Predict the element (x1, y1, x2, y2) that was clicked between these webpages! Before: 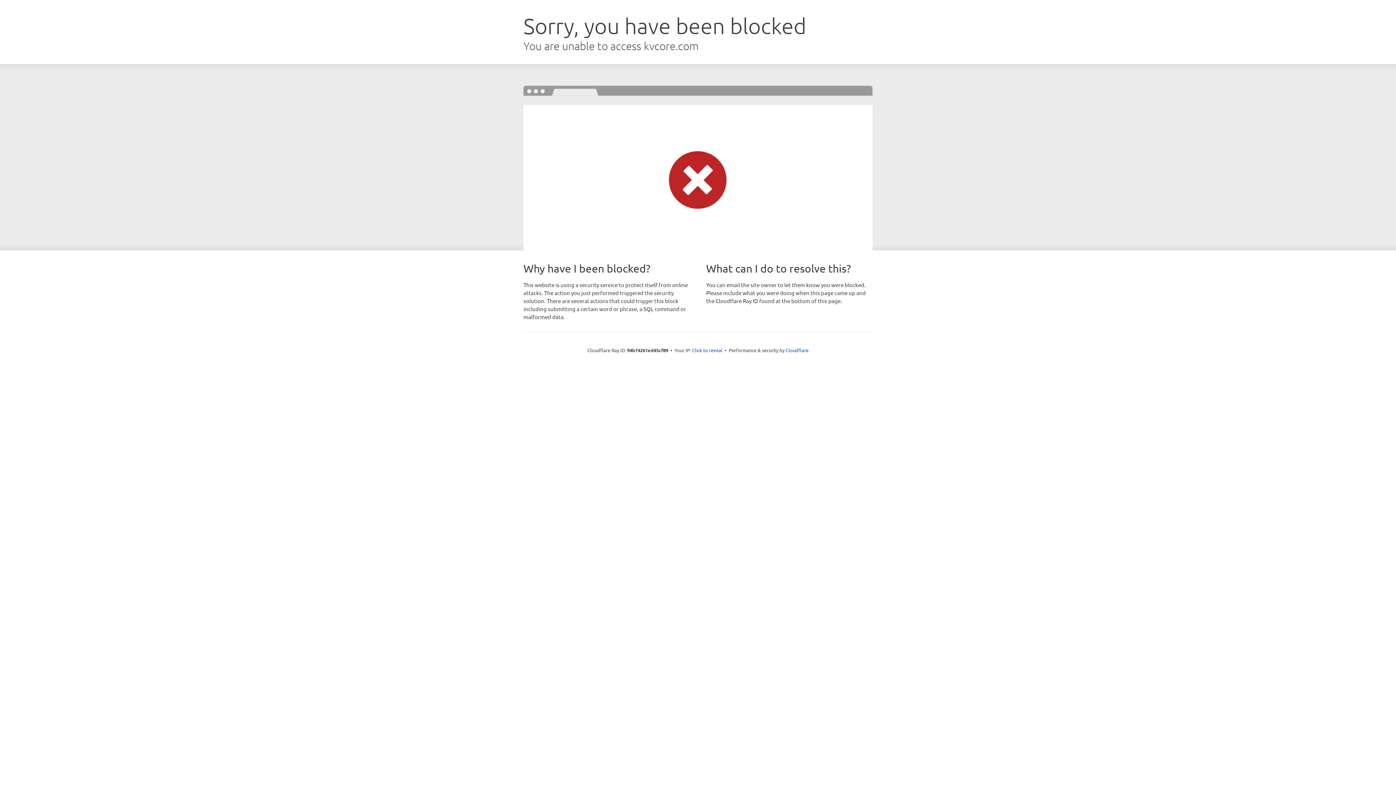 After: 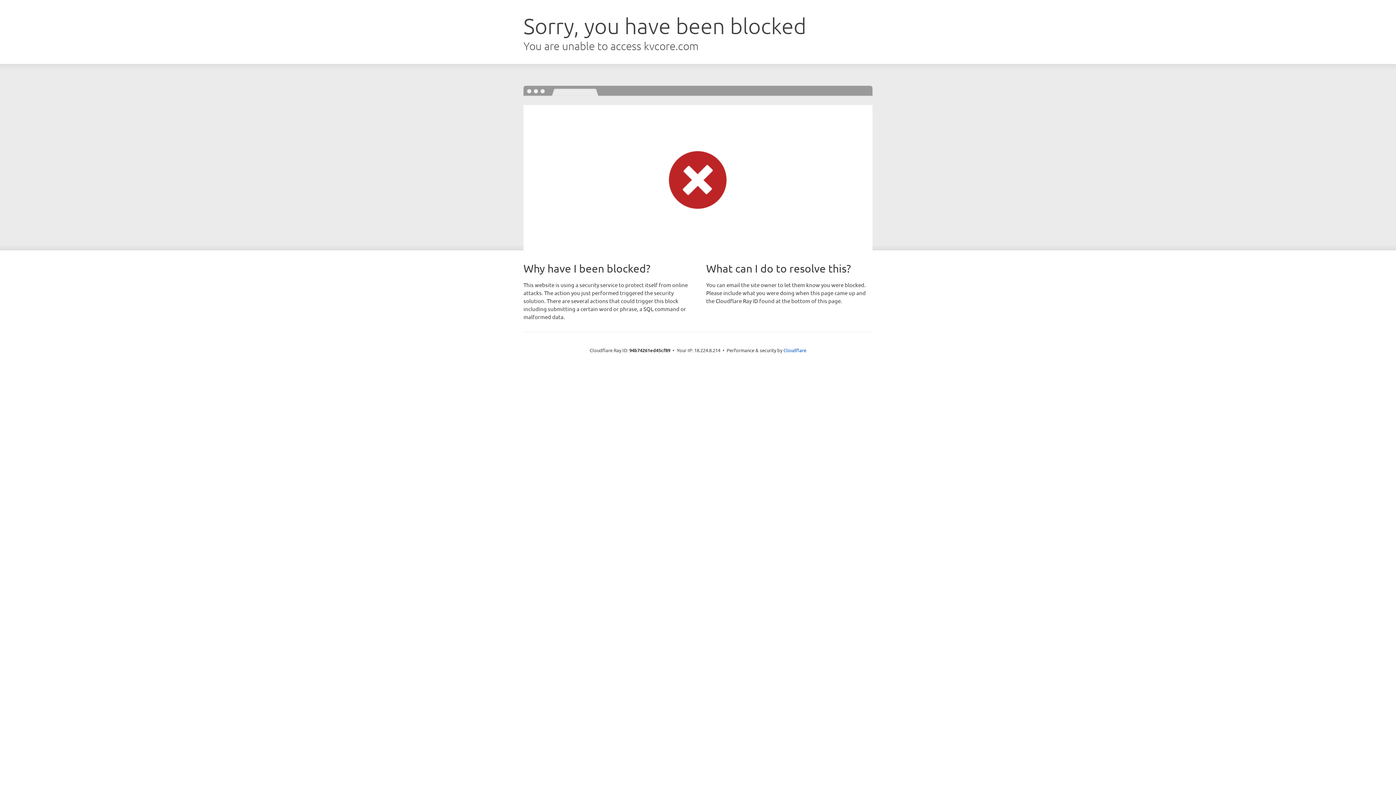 Action: bbox: (692, 346, 722, 353) label: Click to reveal